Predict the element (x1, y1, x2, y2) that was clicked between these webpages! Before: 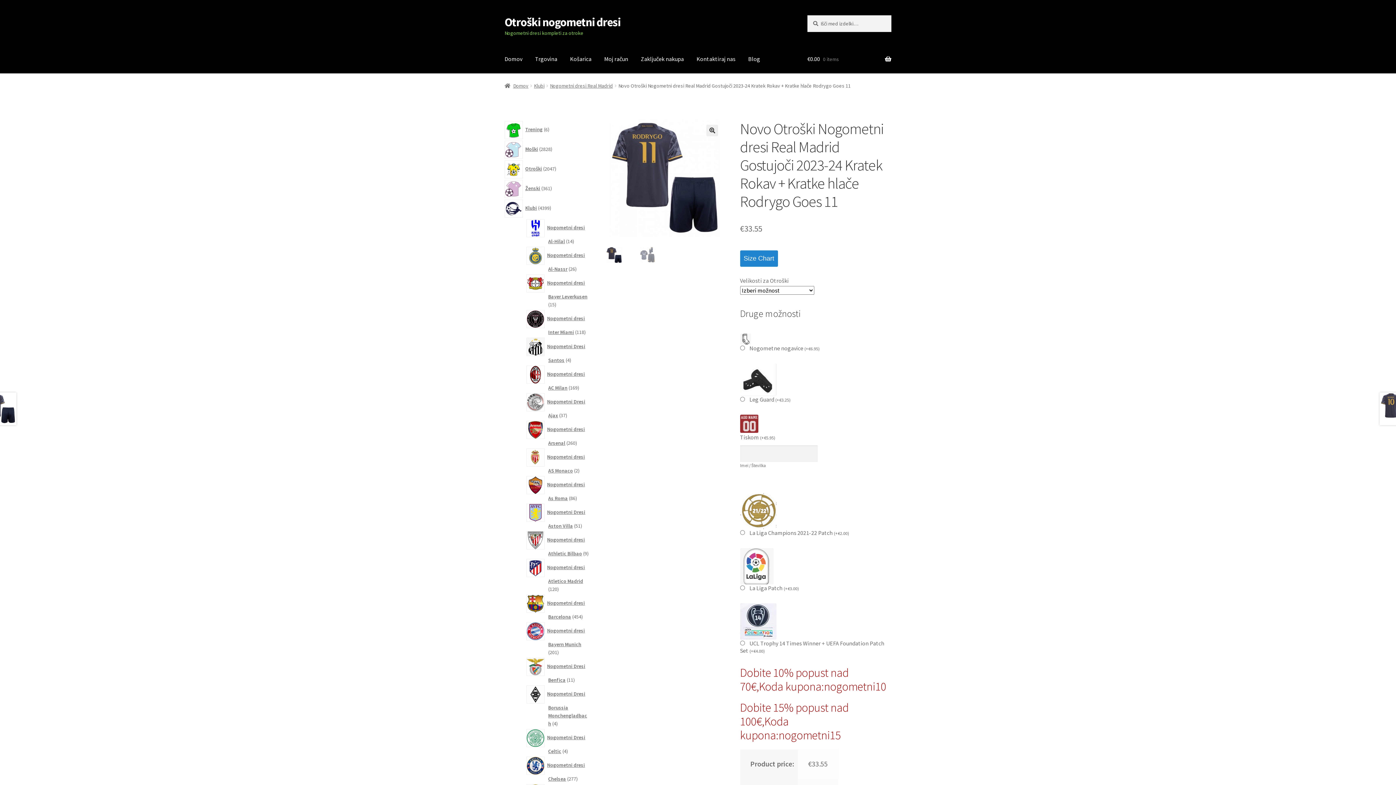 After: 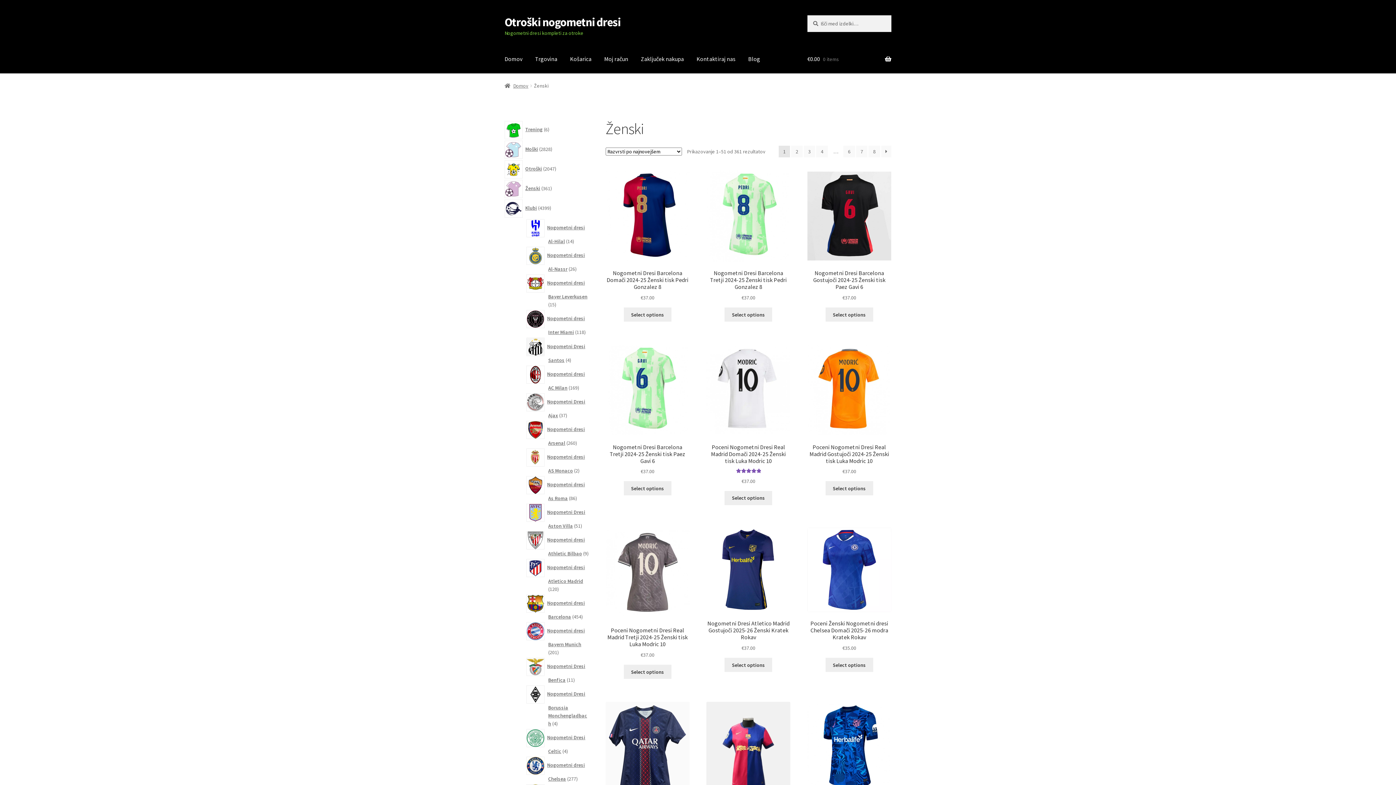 Action: bbox: (526, 185, 540, 191) label: Ženski